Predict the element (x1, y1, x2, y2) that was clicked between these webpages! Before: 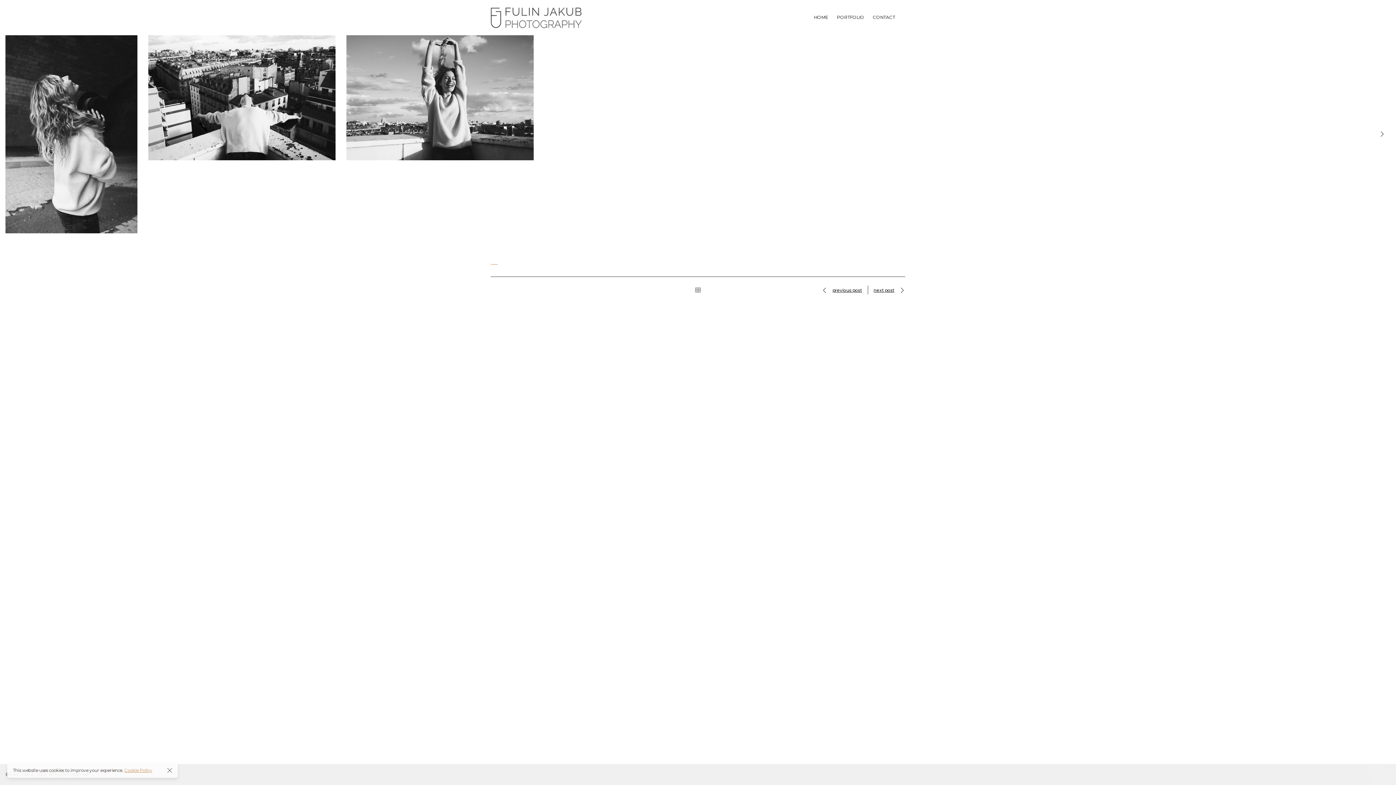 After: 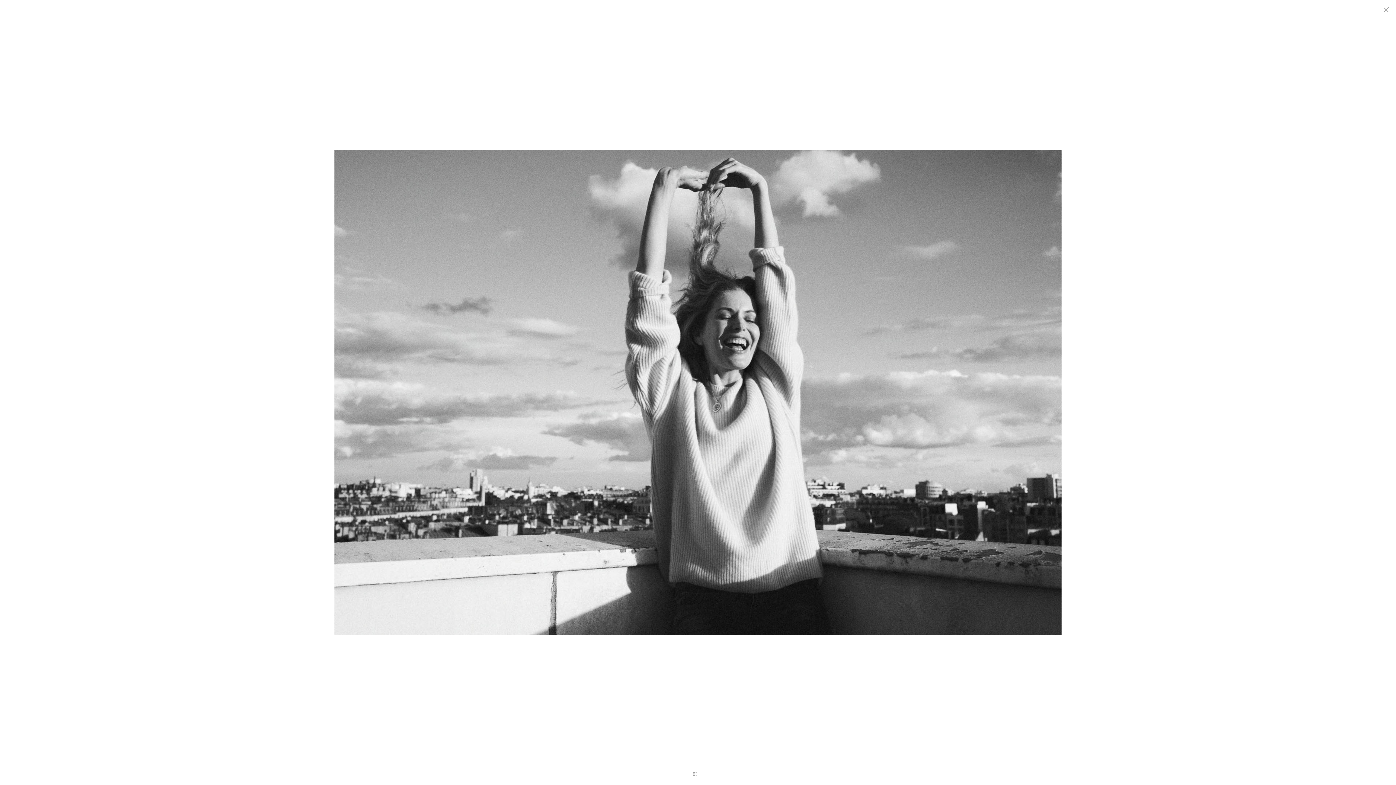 Action: bbox: (346, 35, 533, 160)